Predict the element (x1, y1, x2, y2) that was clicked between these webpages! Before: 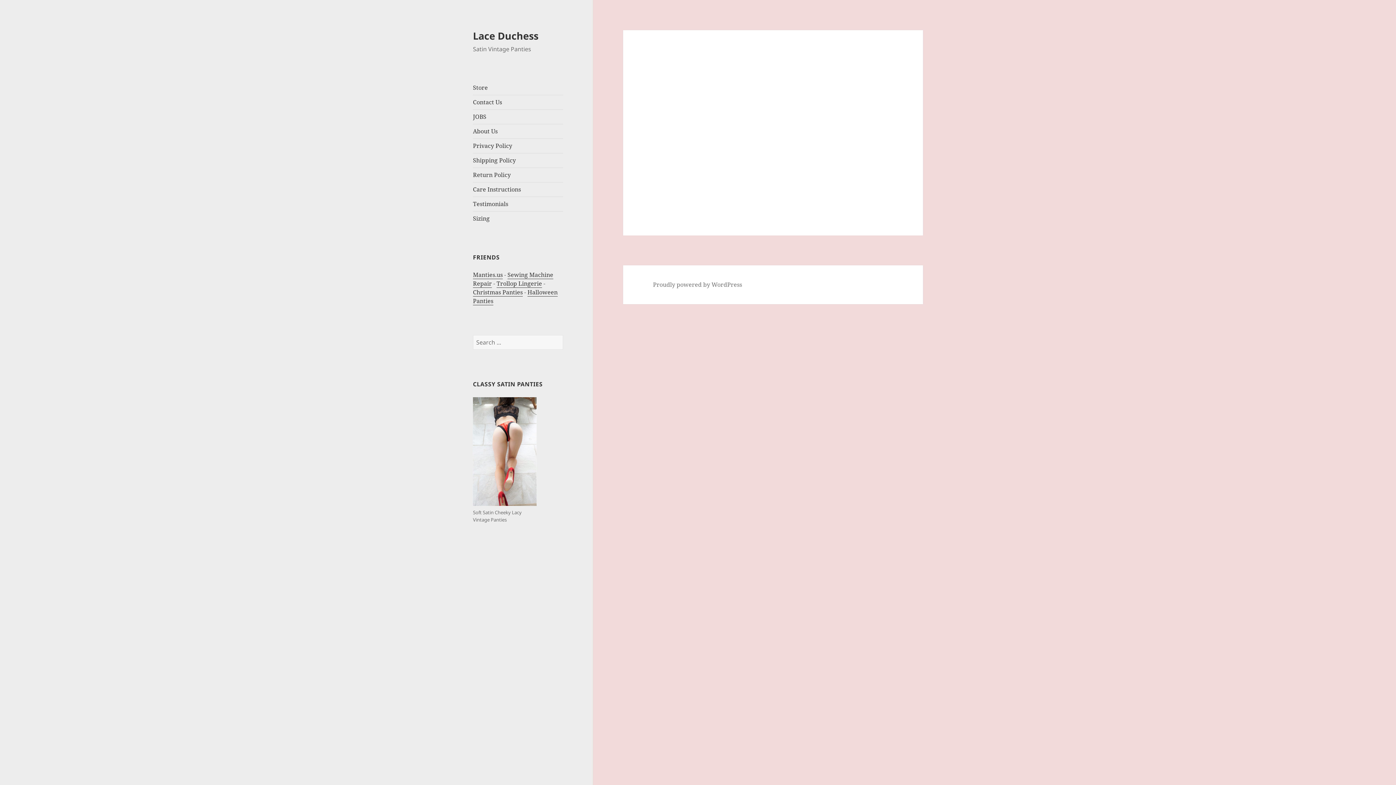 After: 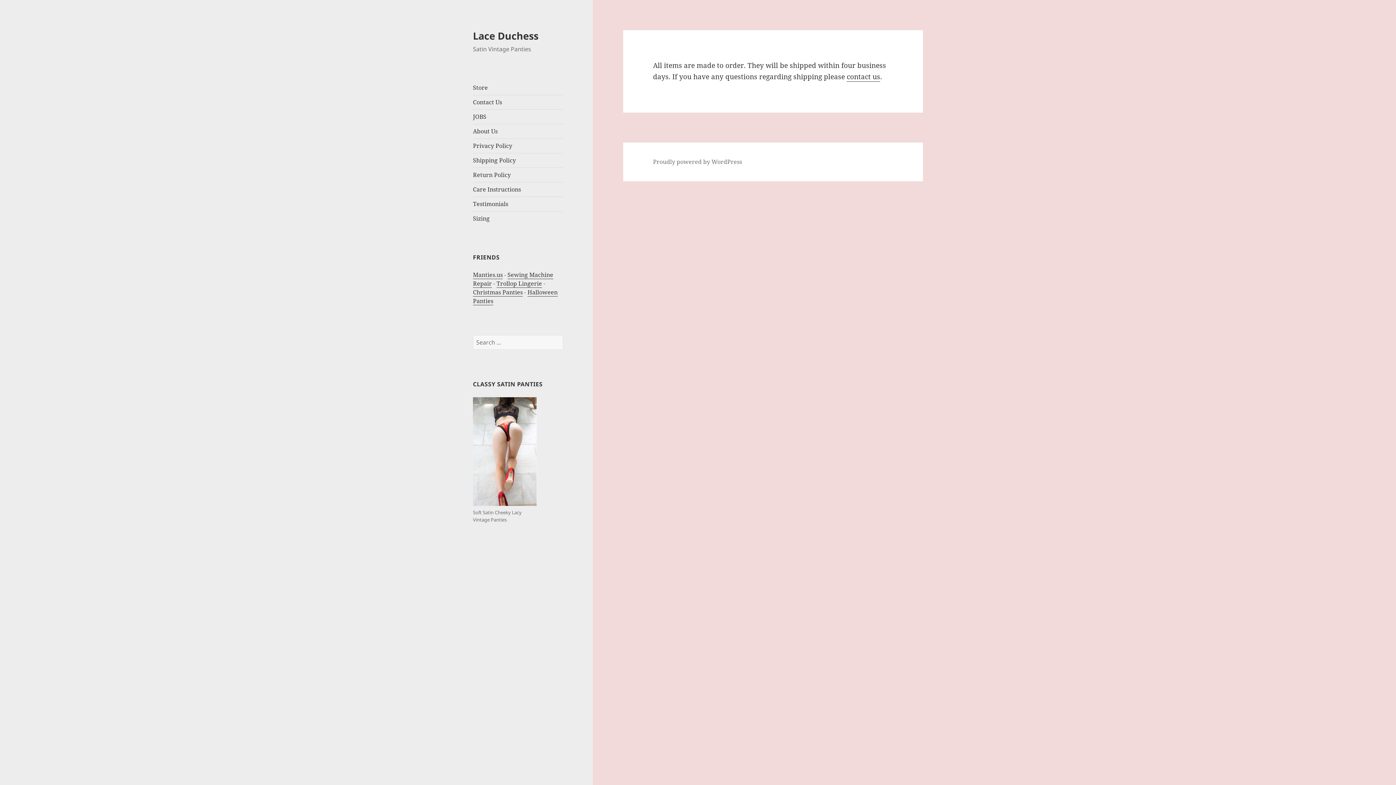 Action: bbox: (473, 156, 516, 164) label: Shipping Policy